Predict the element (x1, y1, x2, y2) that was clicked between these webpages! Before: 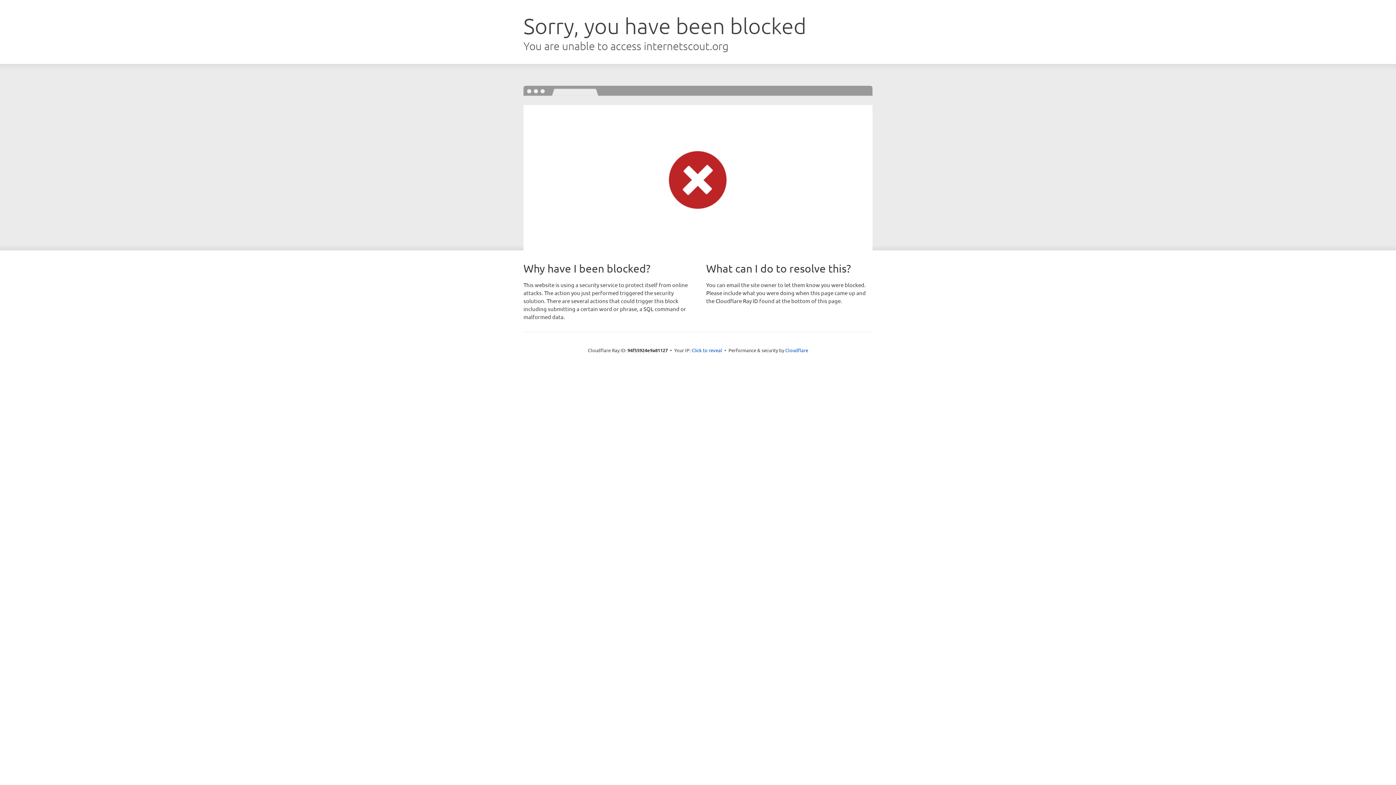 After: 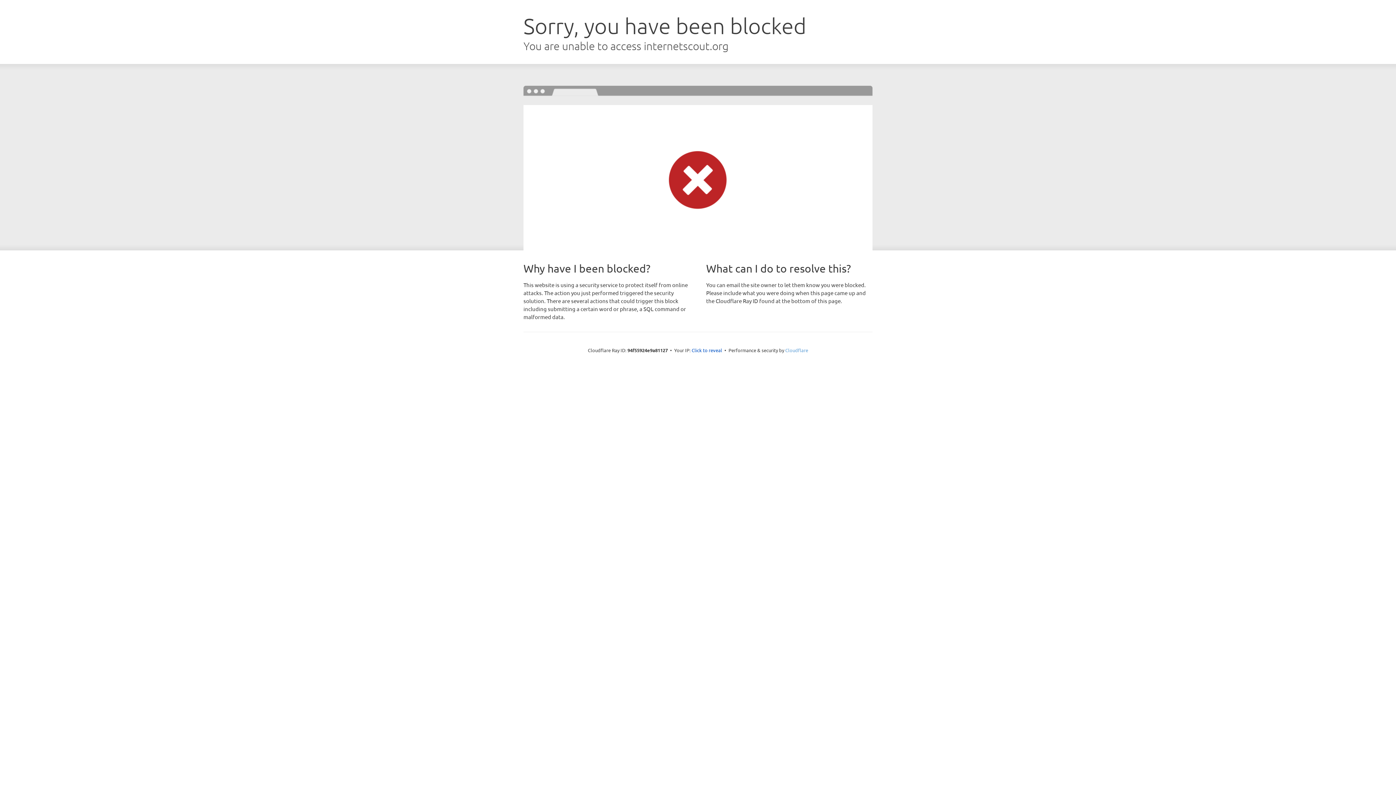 Action: bbox: (785, 347, 808, 353) label: Cloudflare